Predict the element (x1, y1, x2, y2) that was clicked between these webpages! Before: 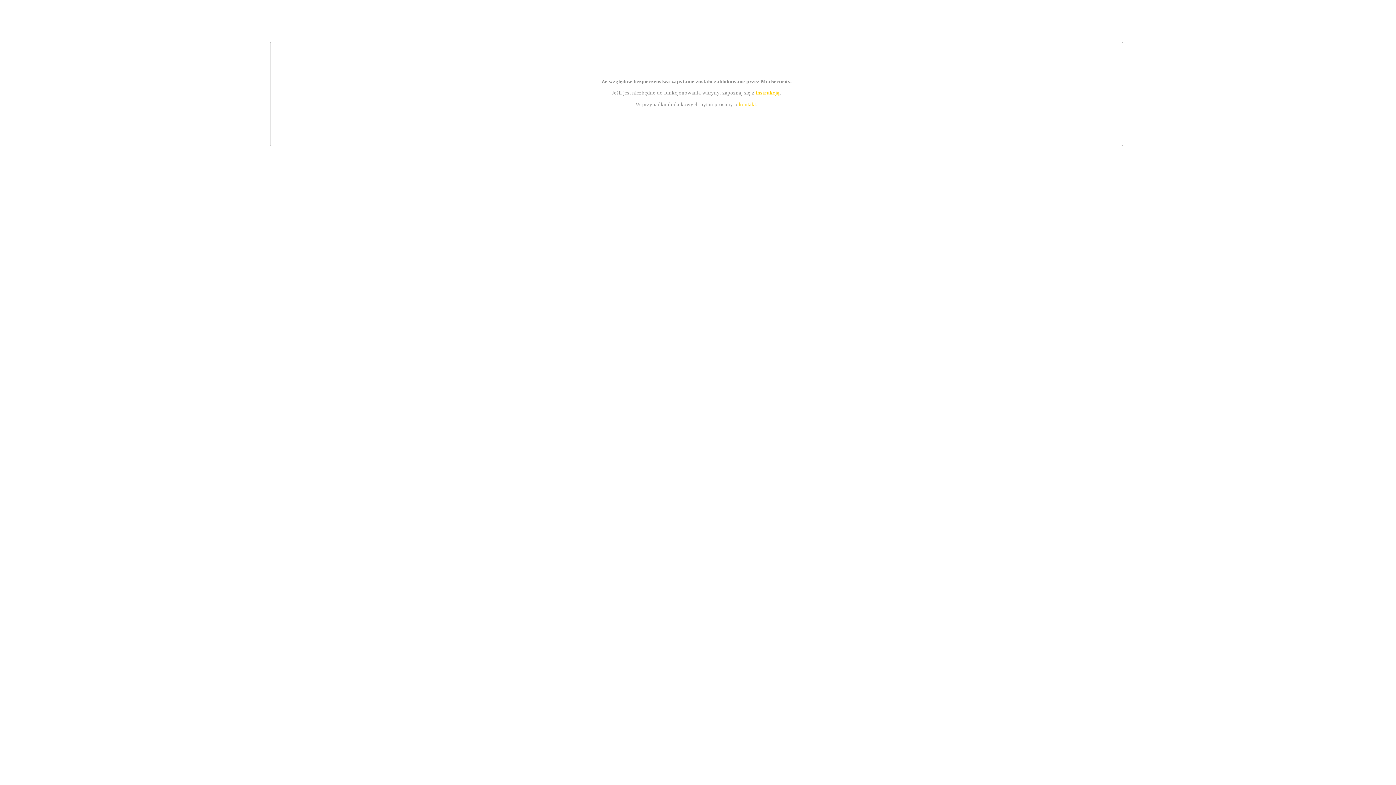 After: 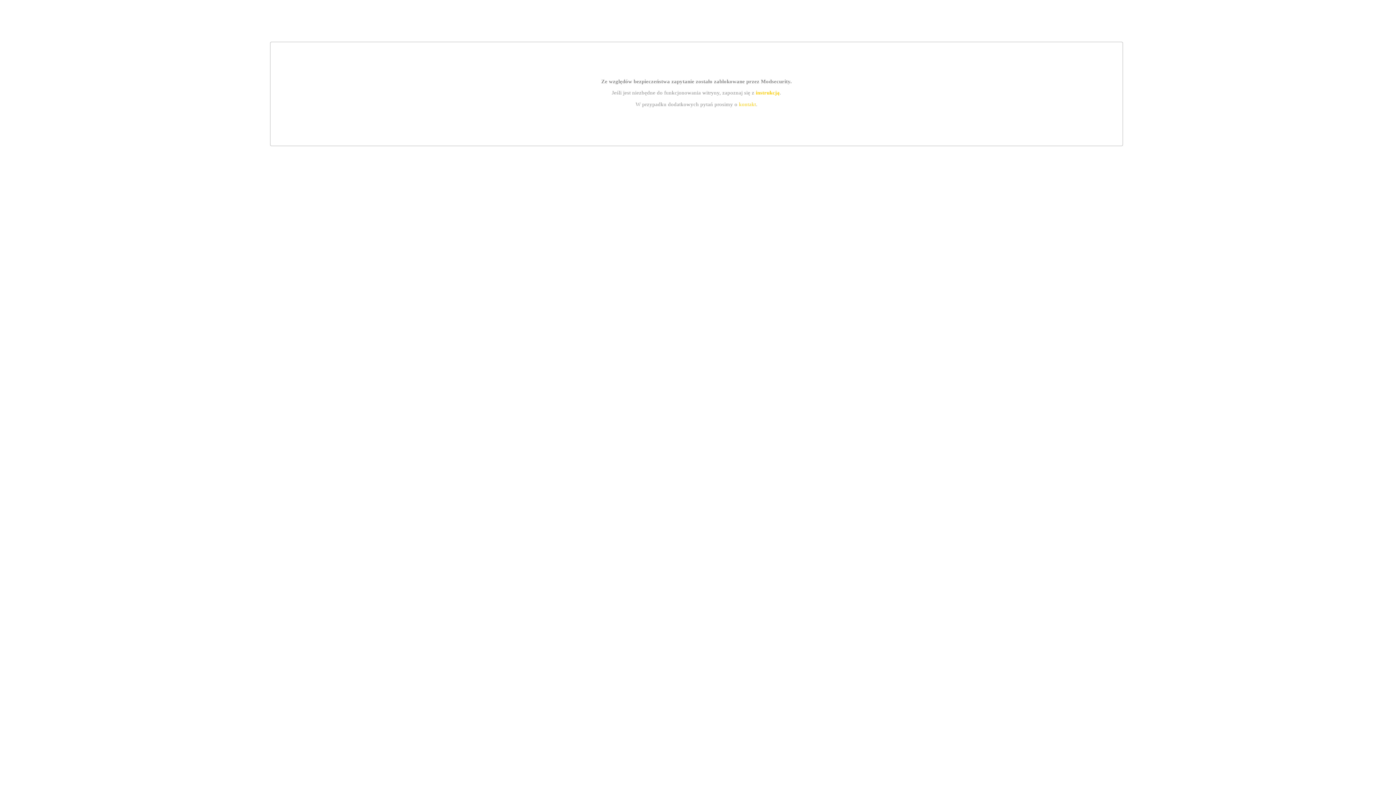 Action: bbox: (755, 89, 779, 95) label: instrukcją